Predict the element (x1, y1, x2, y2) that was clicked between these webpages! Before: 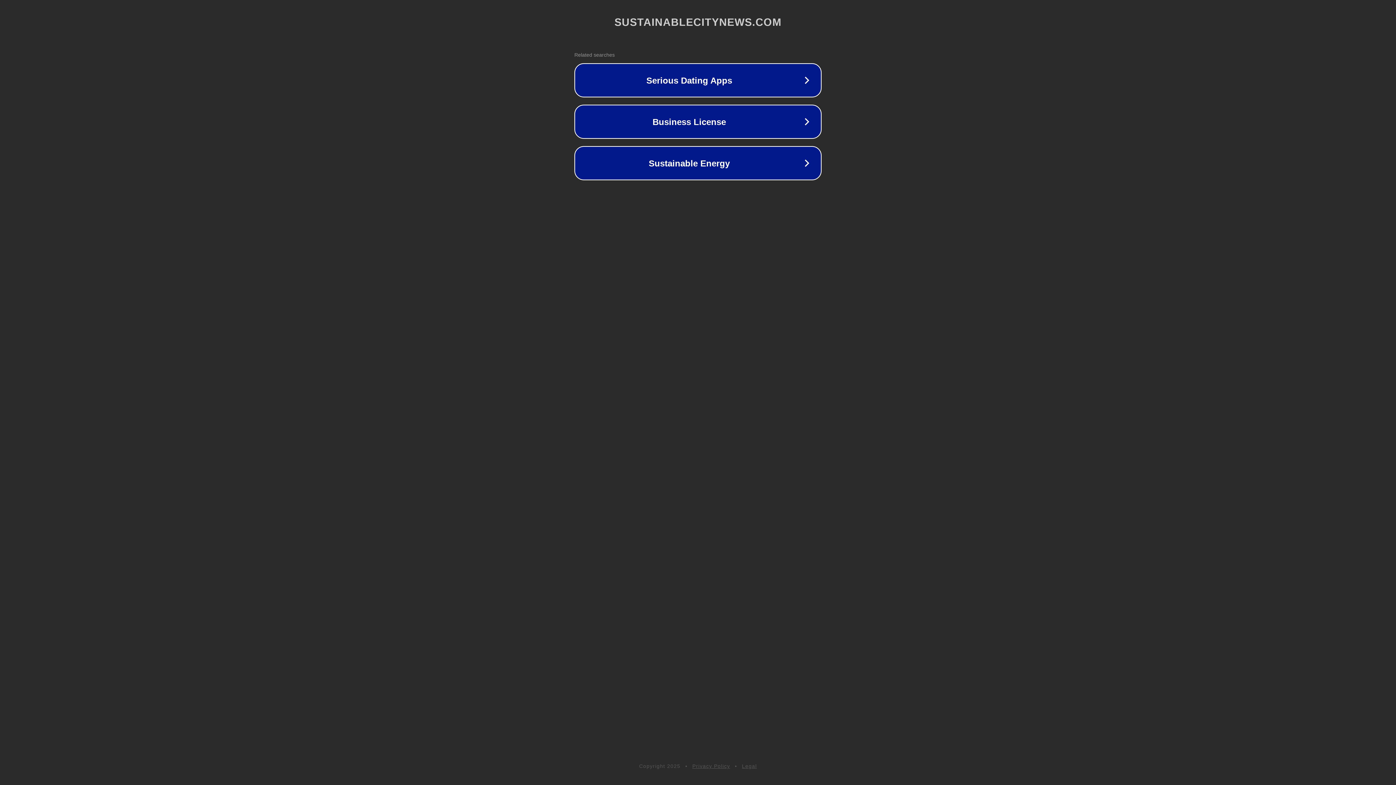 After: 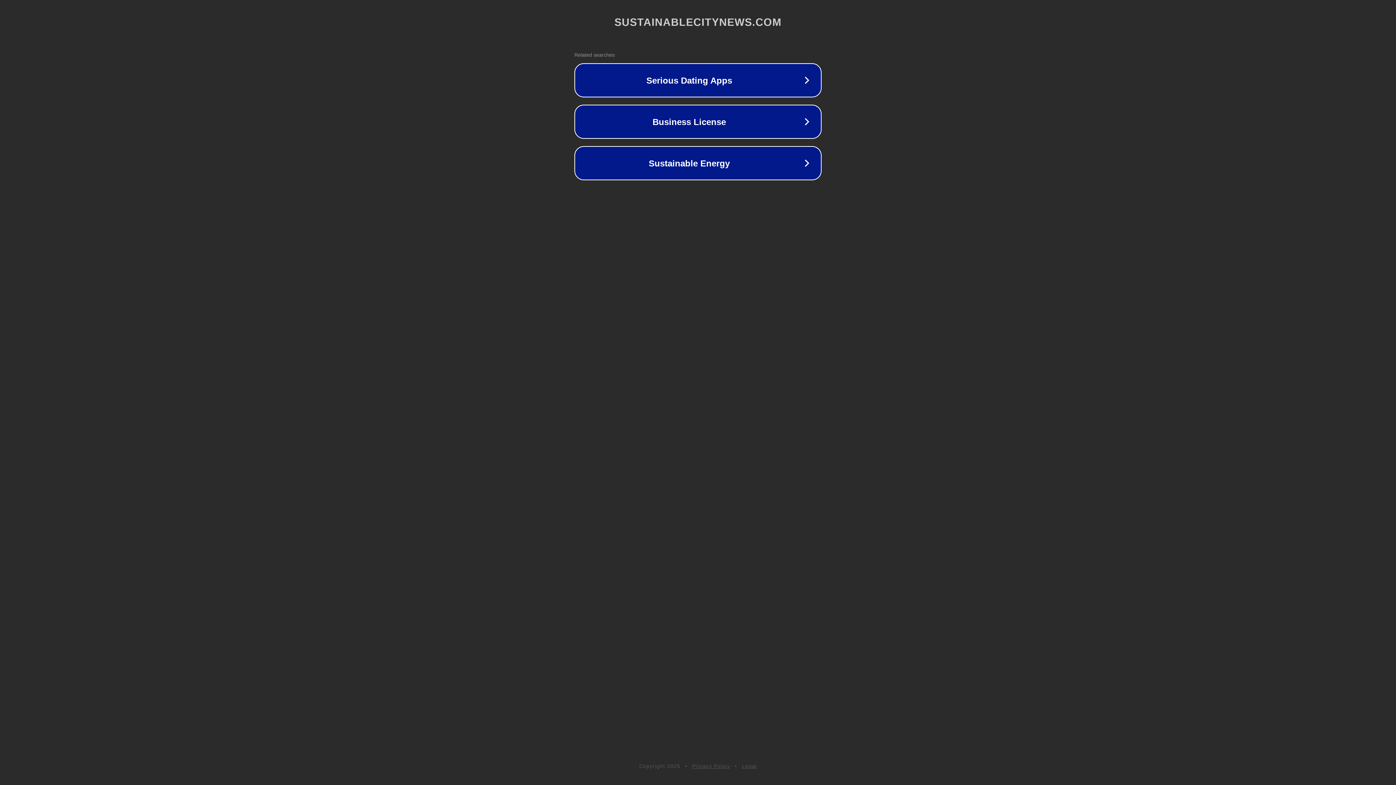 Action: bbox: (692, 763, 730, 769) label: Privacy Policy